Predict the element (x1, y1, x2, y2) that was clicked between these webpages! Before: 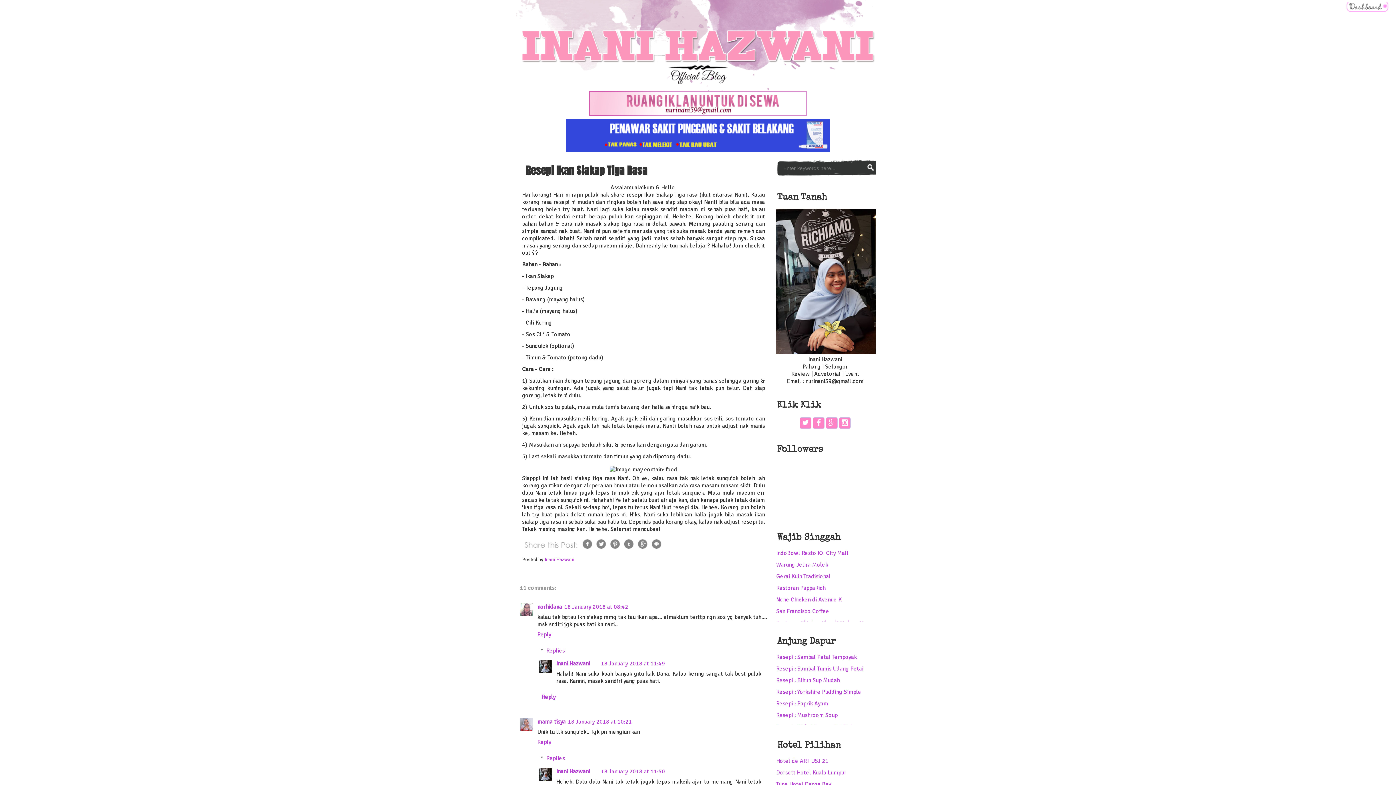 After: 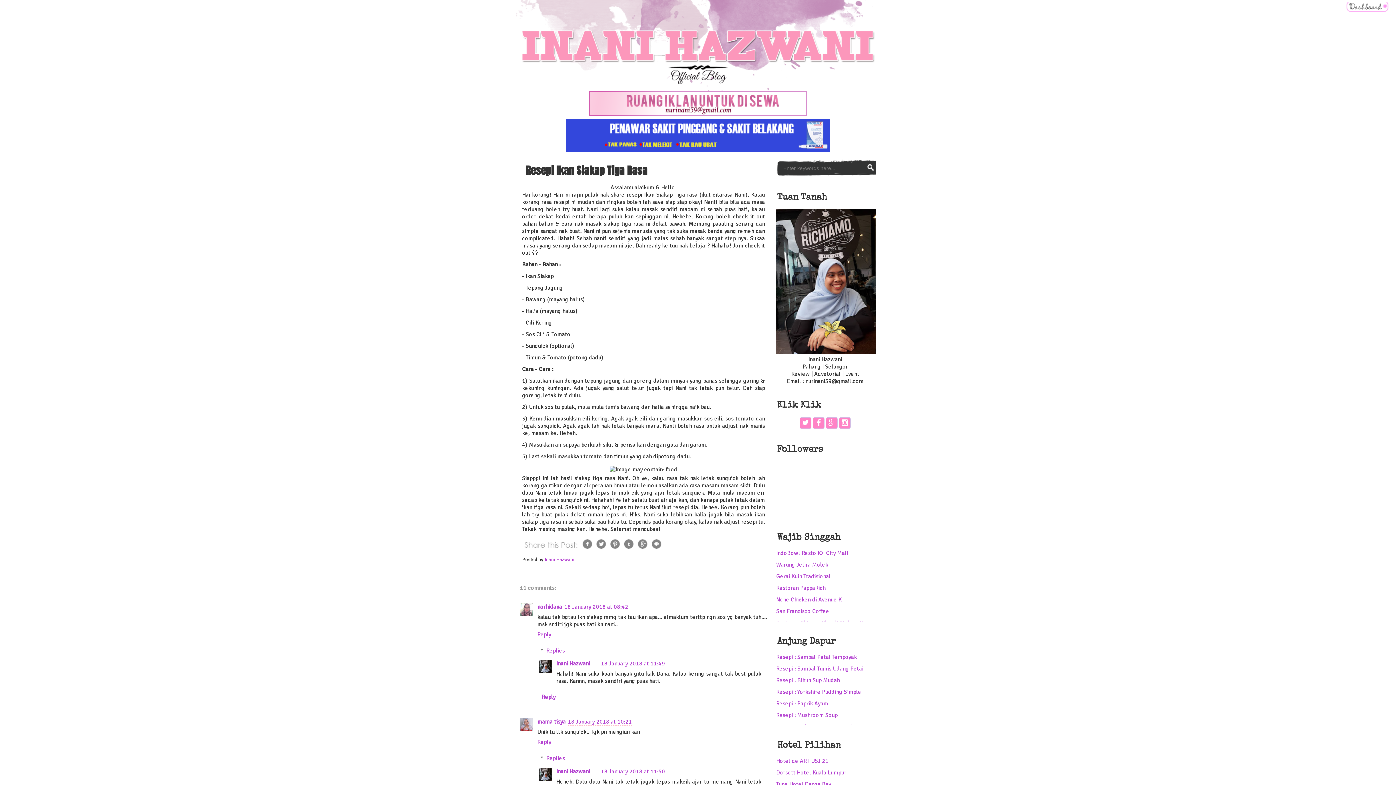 Action: bbox: (568, 718, 632, 725) label: 18 January 2018 at 10:21